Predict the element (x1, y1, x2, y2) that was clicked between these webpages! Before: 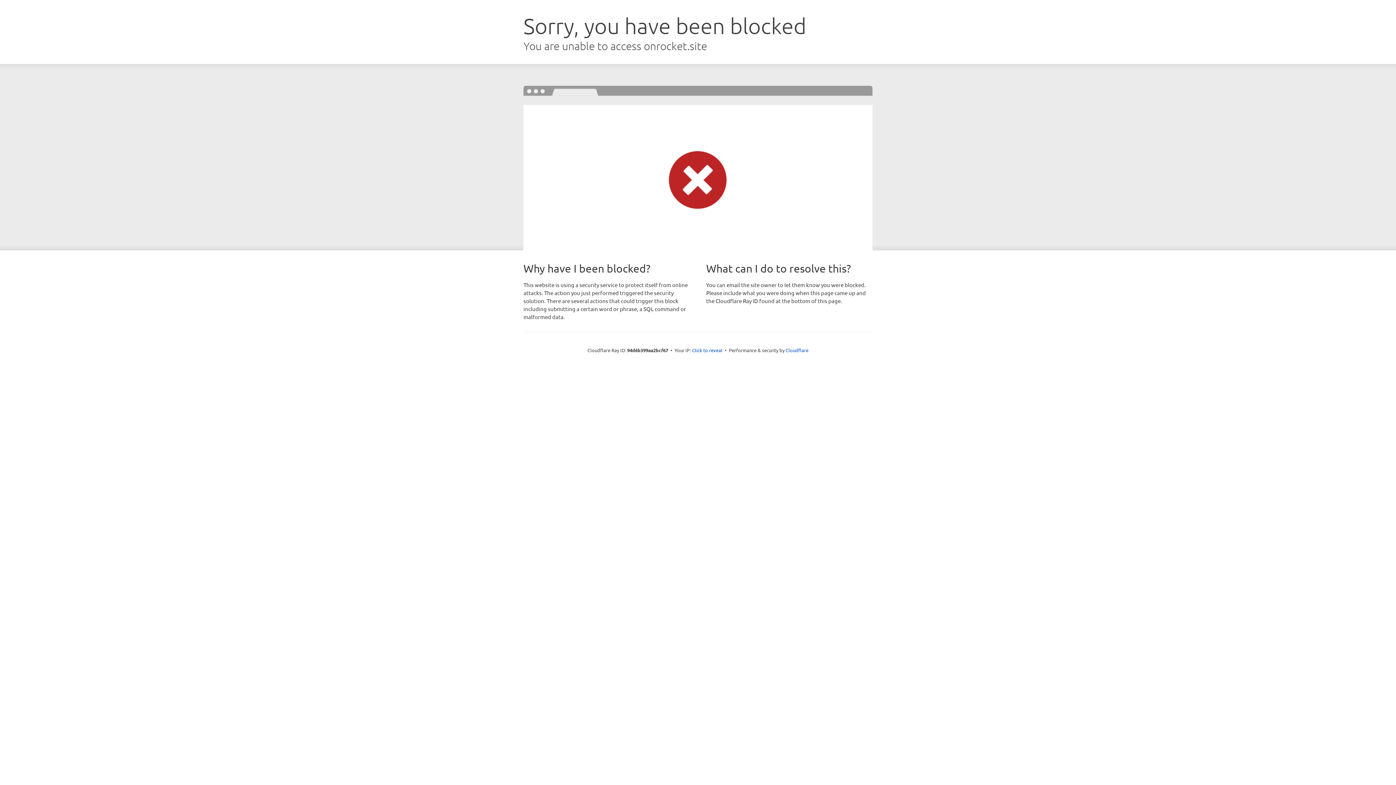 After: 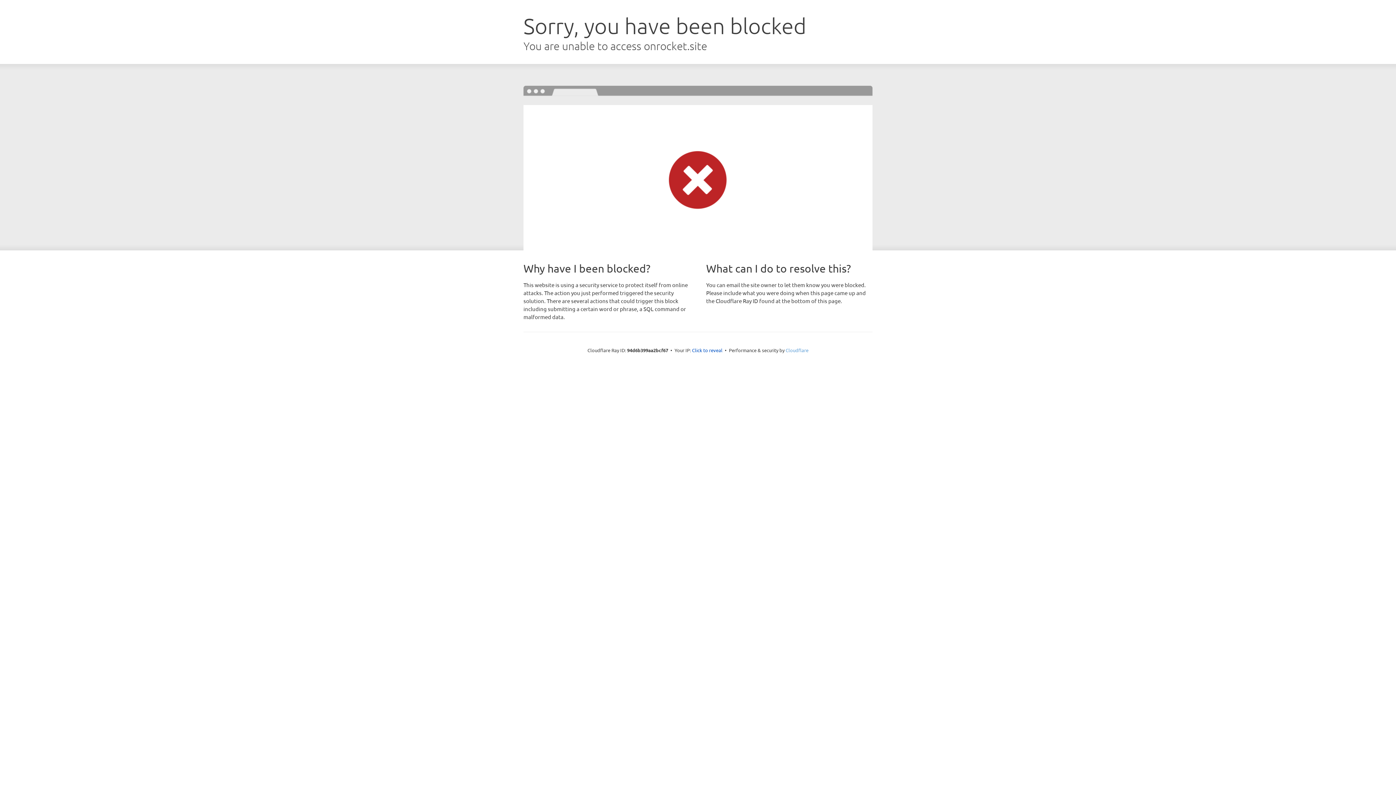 Action: bbox: (785, 347, 808, 353) label: Cloudflare